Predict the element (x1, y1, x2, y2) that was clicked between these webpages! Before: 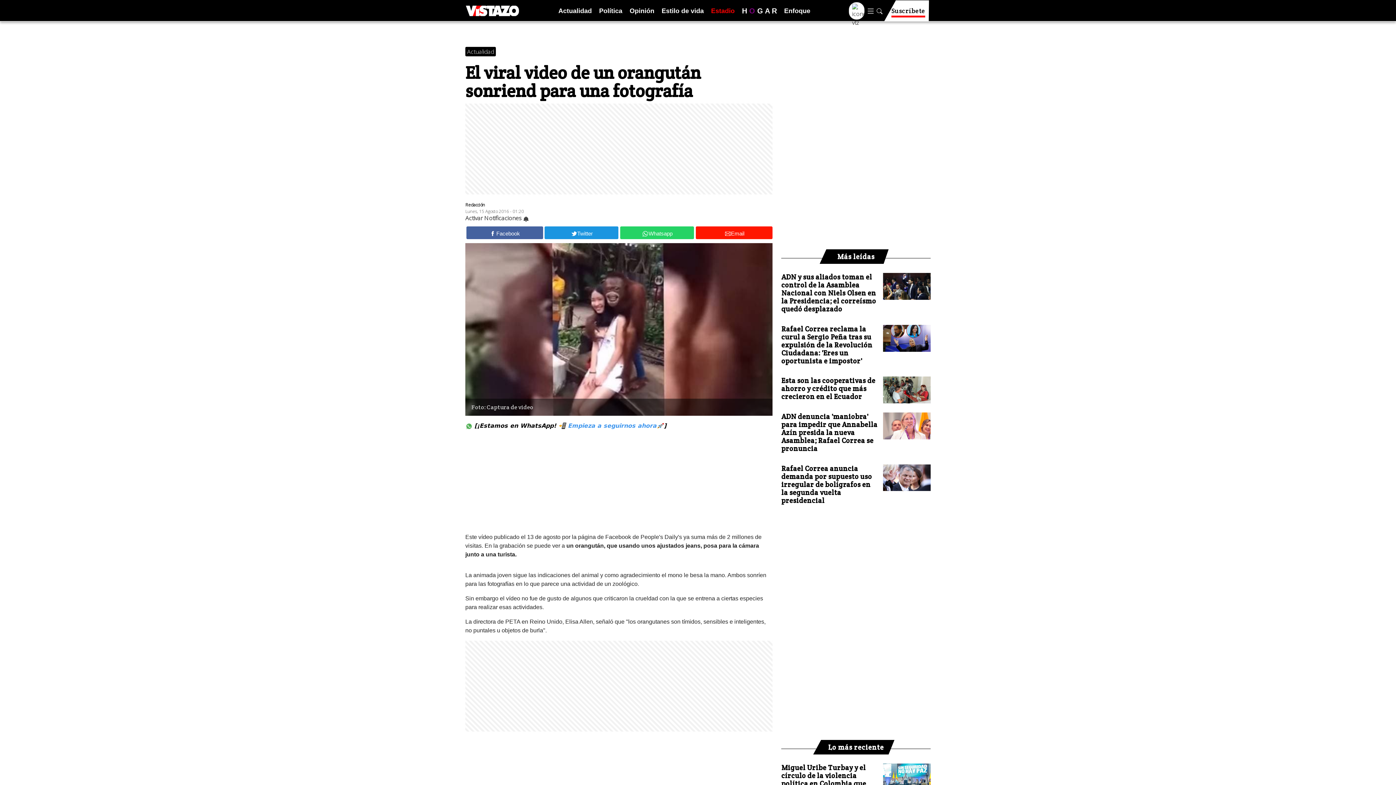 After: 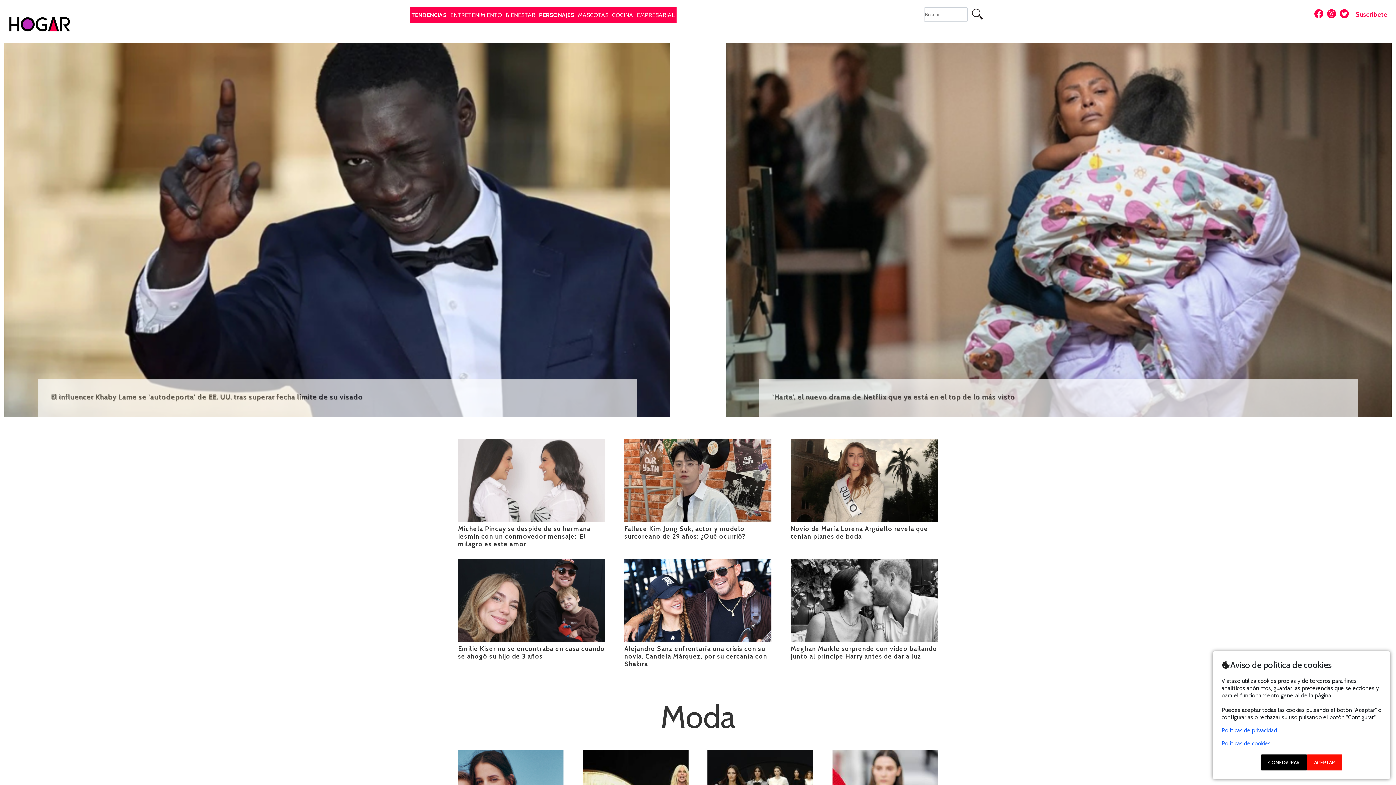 Action: label: H O G A R bbox: (742, 5, 777, 16)